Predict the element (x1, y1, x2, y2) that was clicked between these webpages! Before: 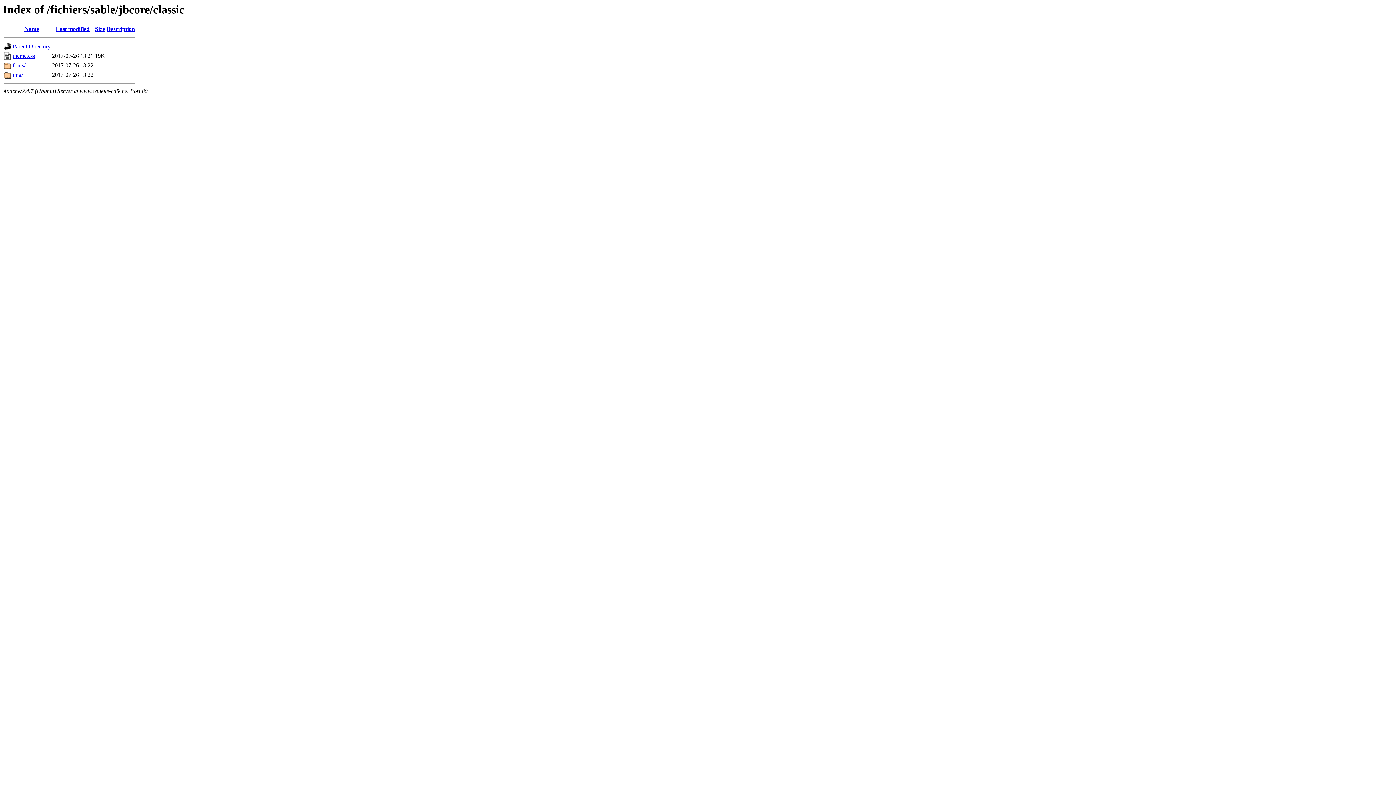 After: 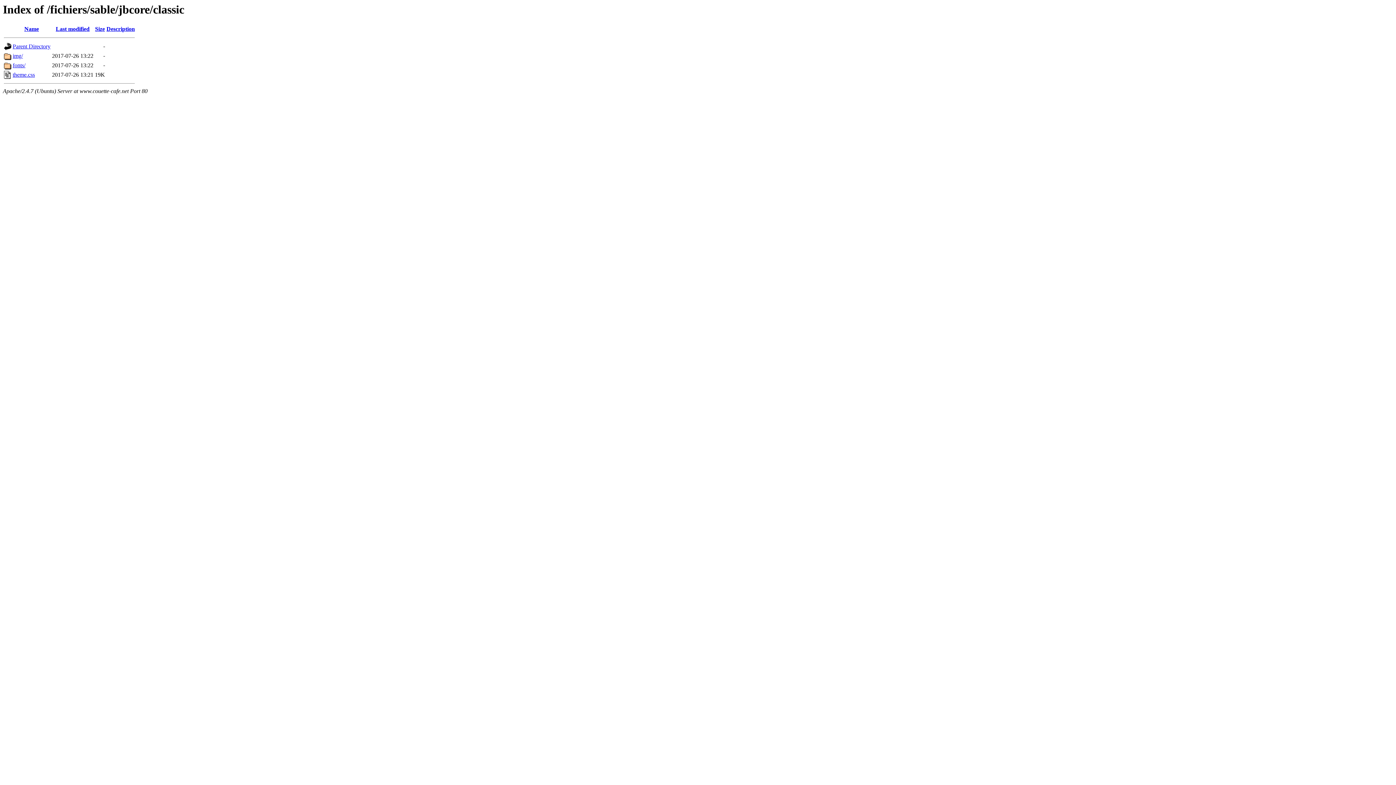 Action: bbox: (55, 25, 89, 32) label: Last modified